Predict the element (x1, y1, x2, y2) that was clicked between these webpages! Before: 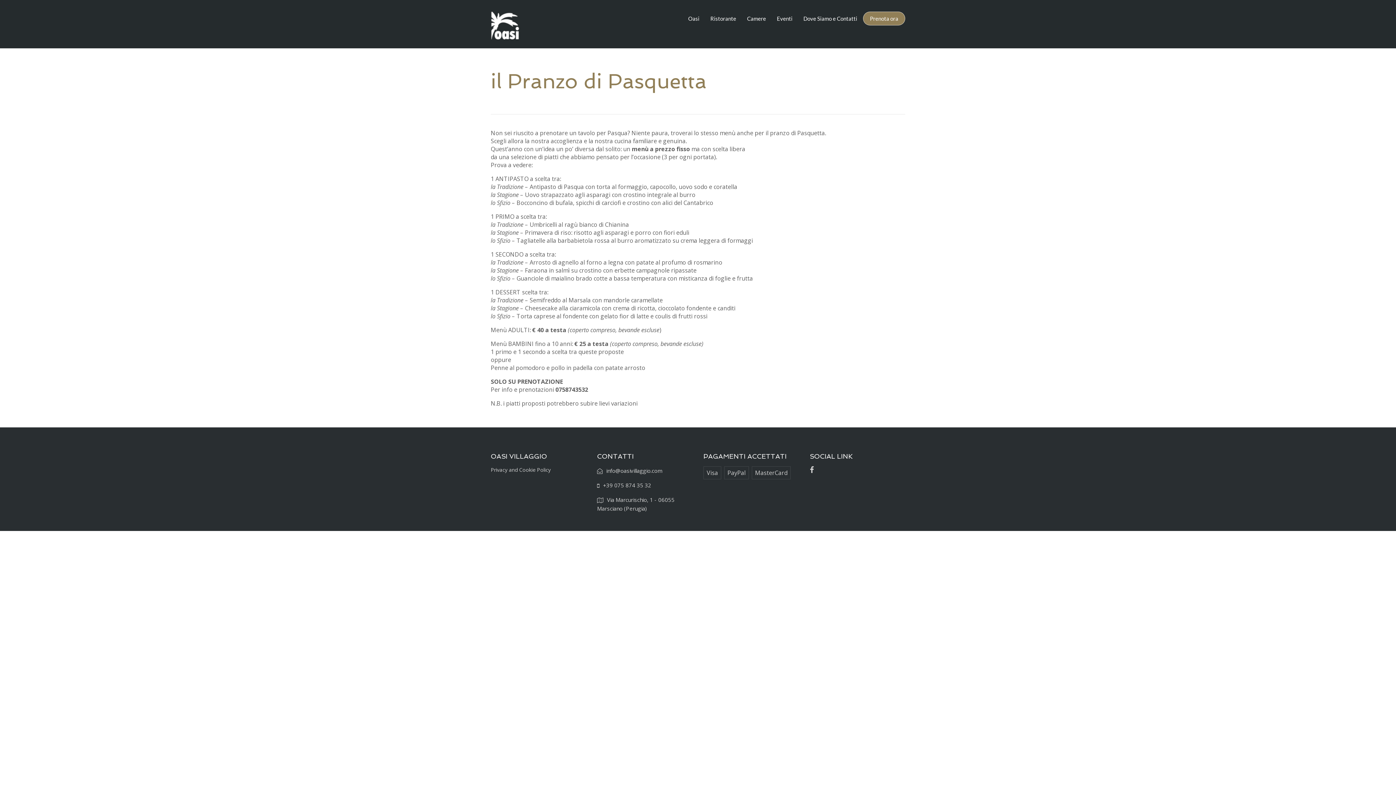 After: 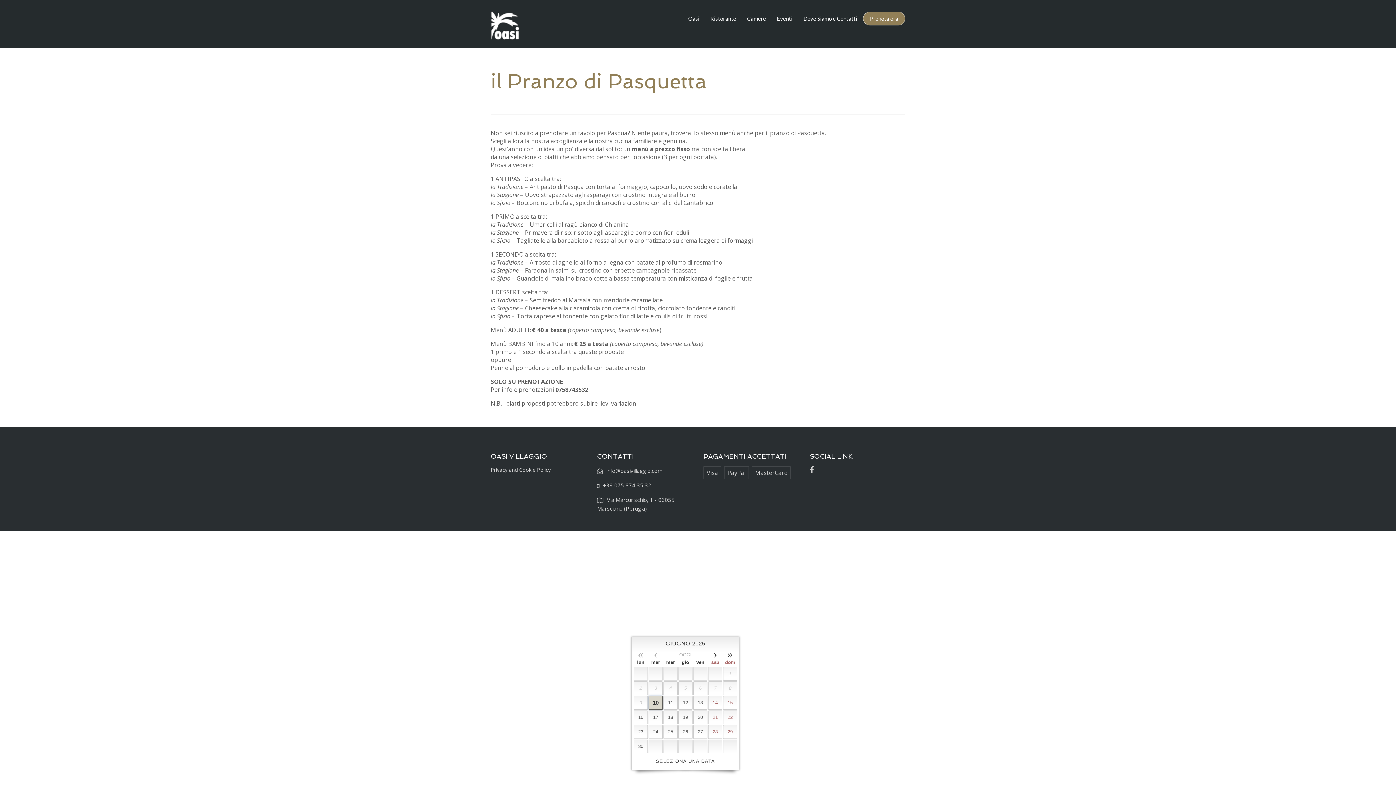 Action: bbox: (631, 771, 638, 777) label:  
Mostra Calendario